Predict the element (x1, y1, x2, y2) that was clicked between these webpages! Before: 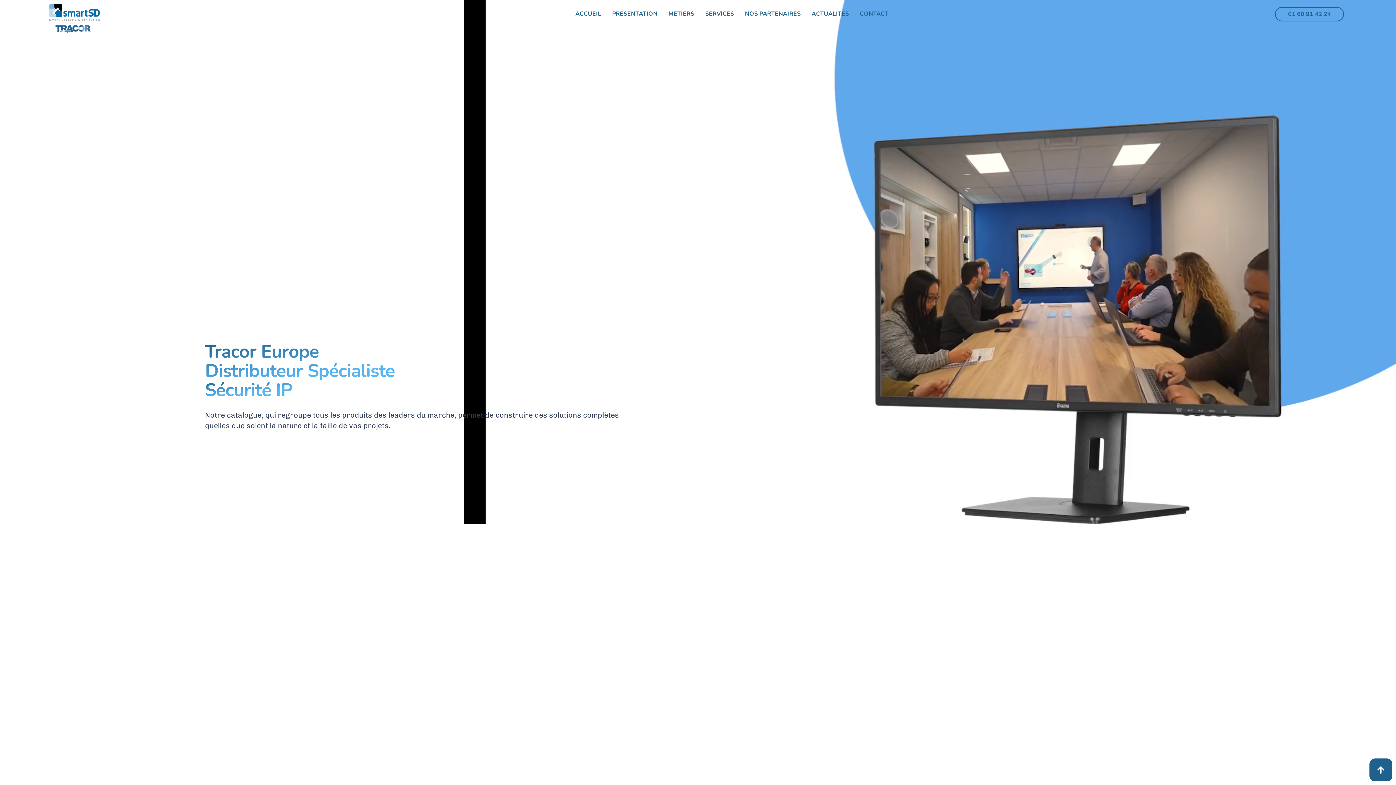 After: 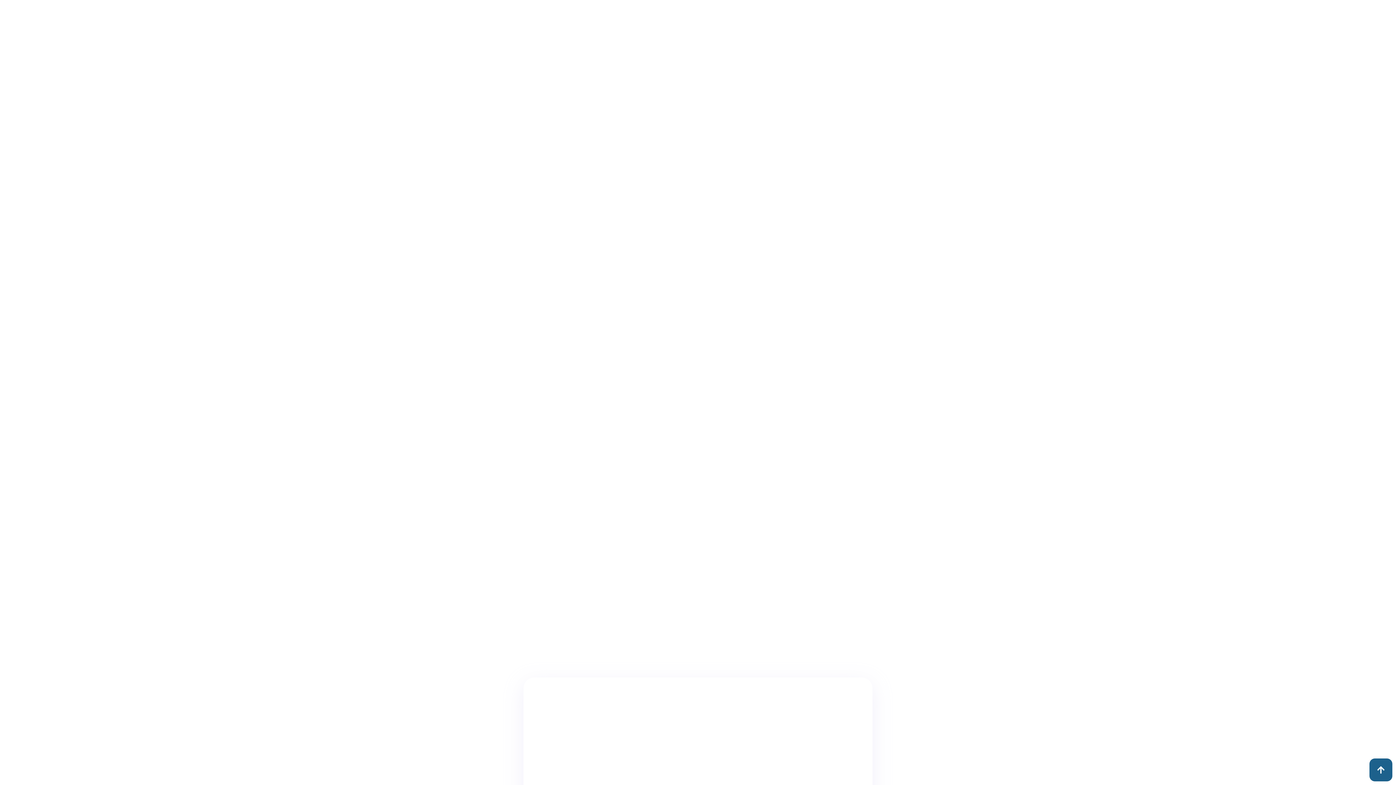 Action: label: METIERS bbox: (663, 5, 699, 22)